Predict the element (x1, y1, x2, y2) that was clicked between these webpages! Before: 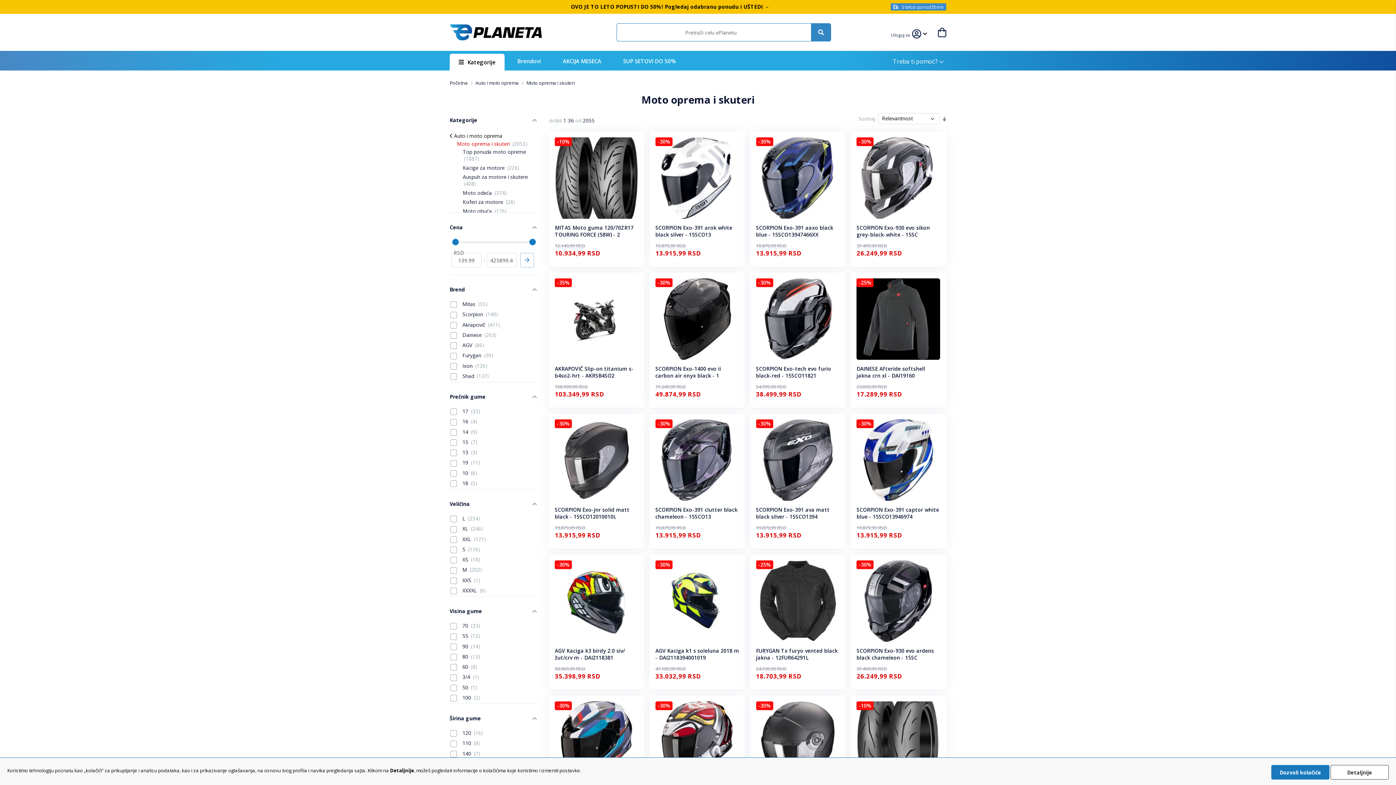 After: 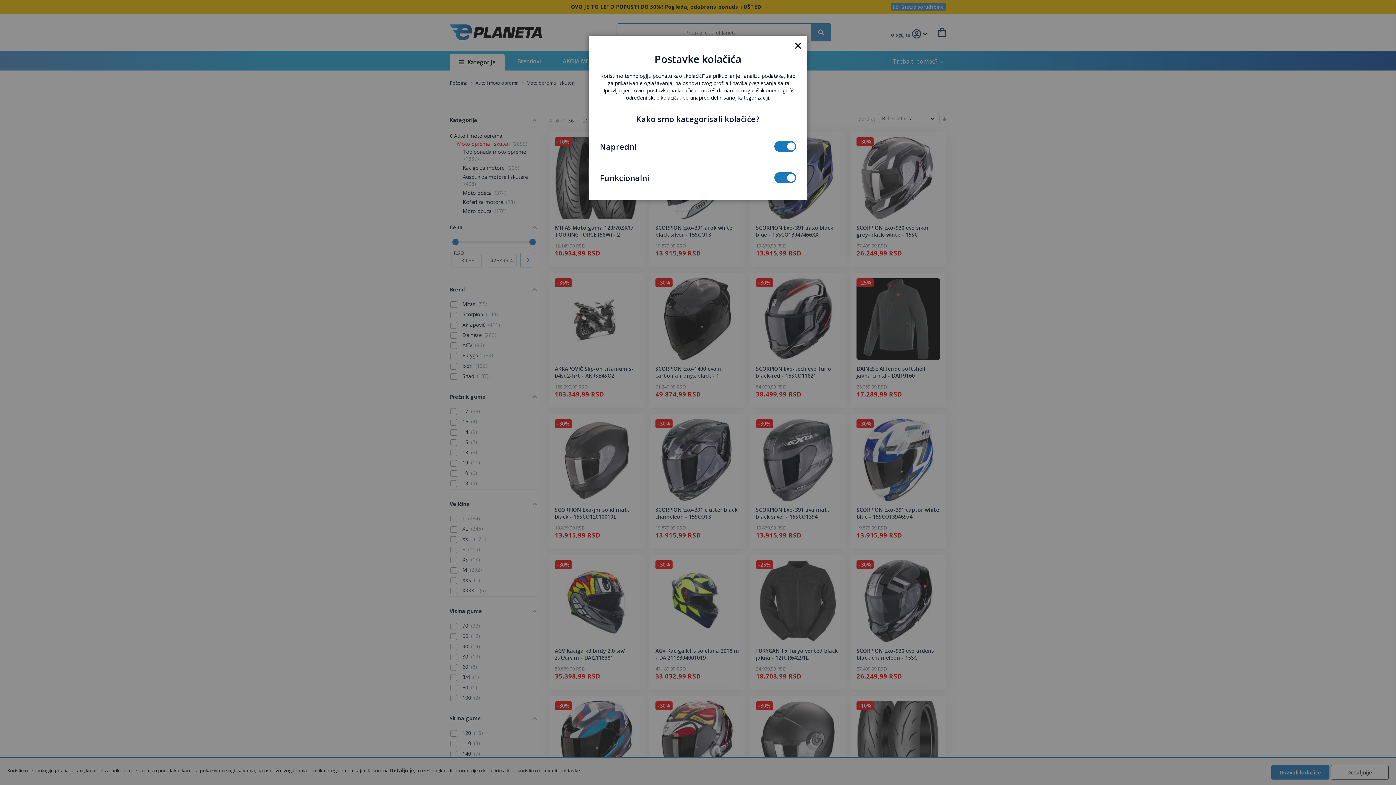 Action: label: Detaljnije bbox: (1330, 765, 1389, 780)